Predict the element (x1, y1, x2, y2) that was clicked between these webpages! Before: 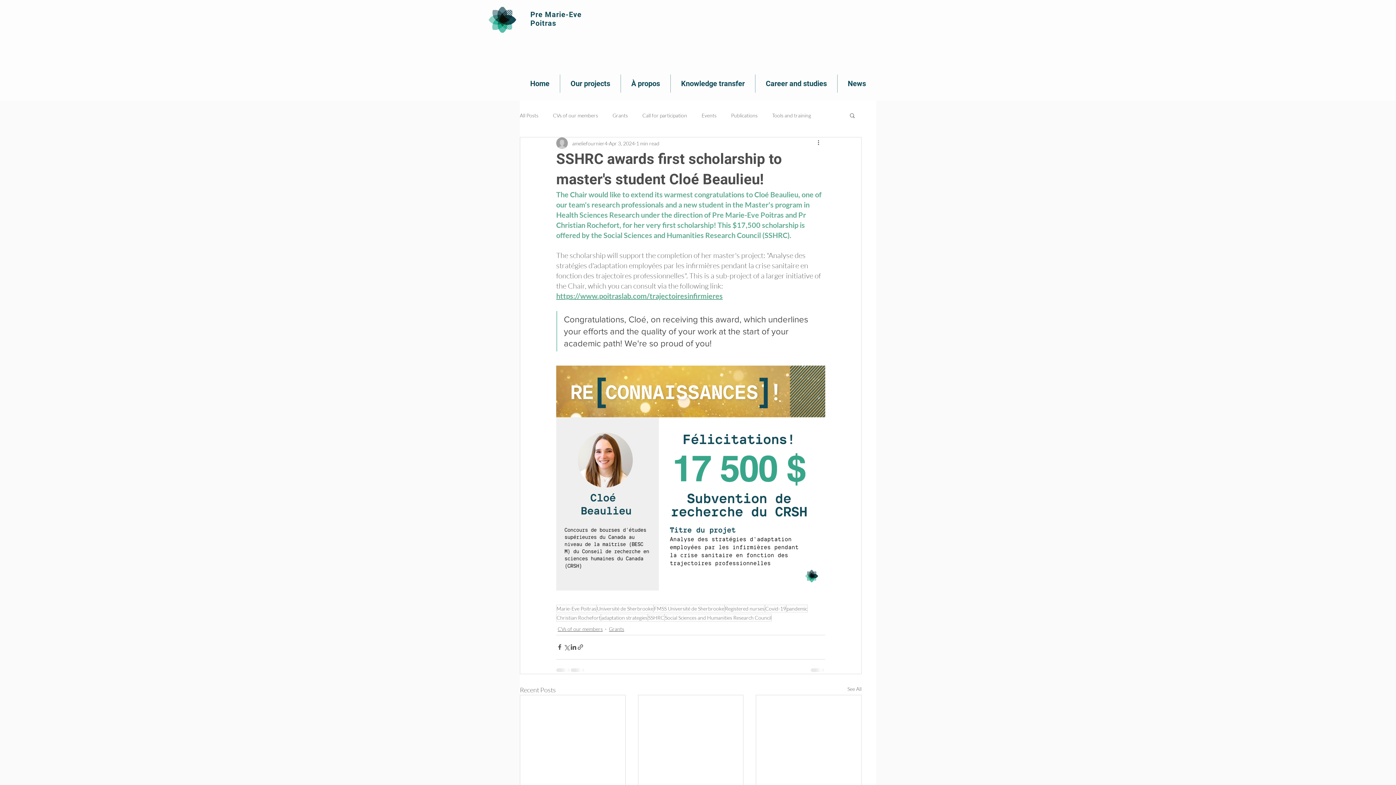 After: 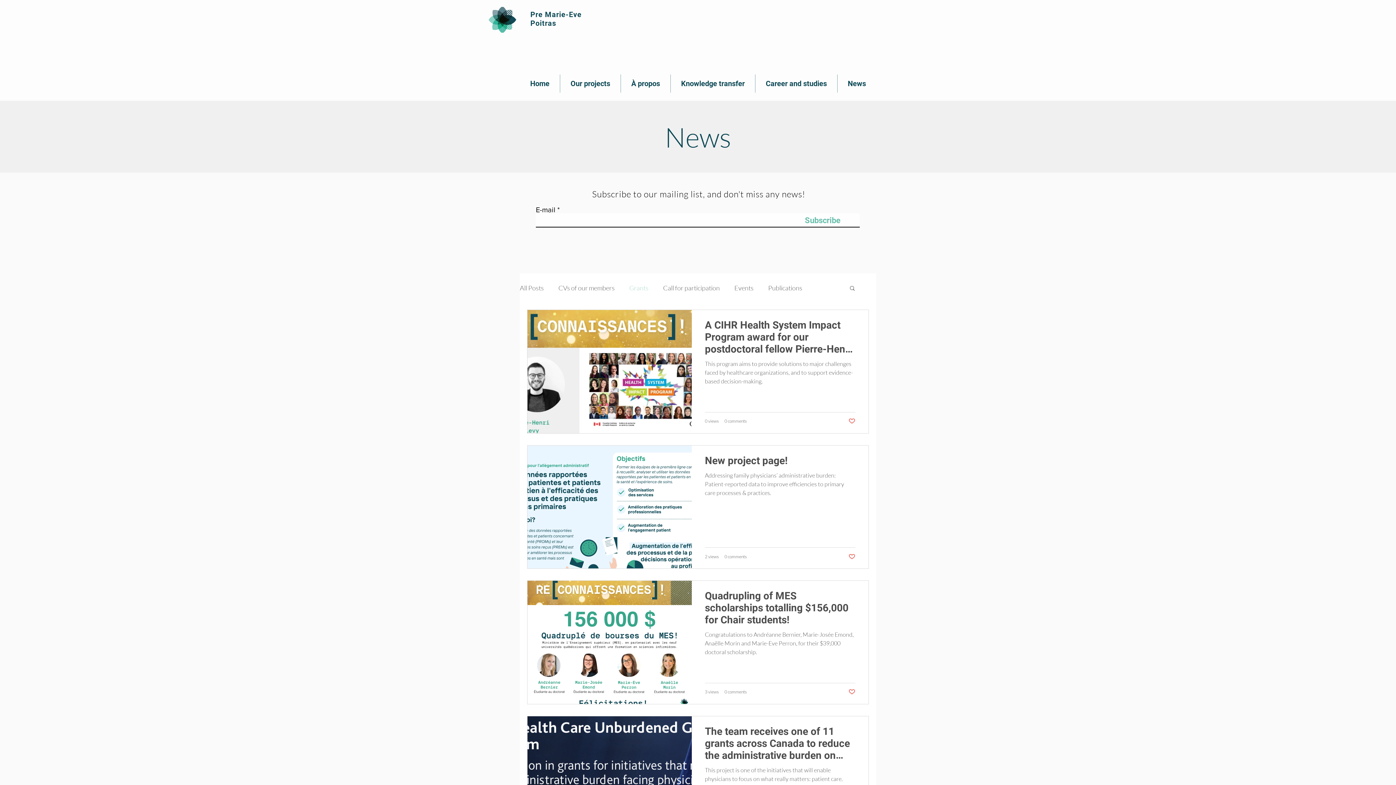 Action: label: Grants bbox: (609, 625, 624, 632)